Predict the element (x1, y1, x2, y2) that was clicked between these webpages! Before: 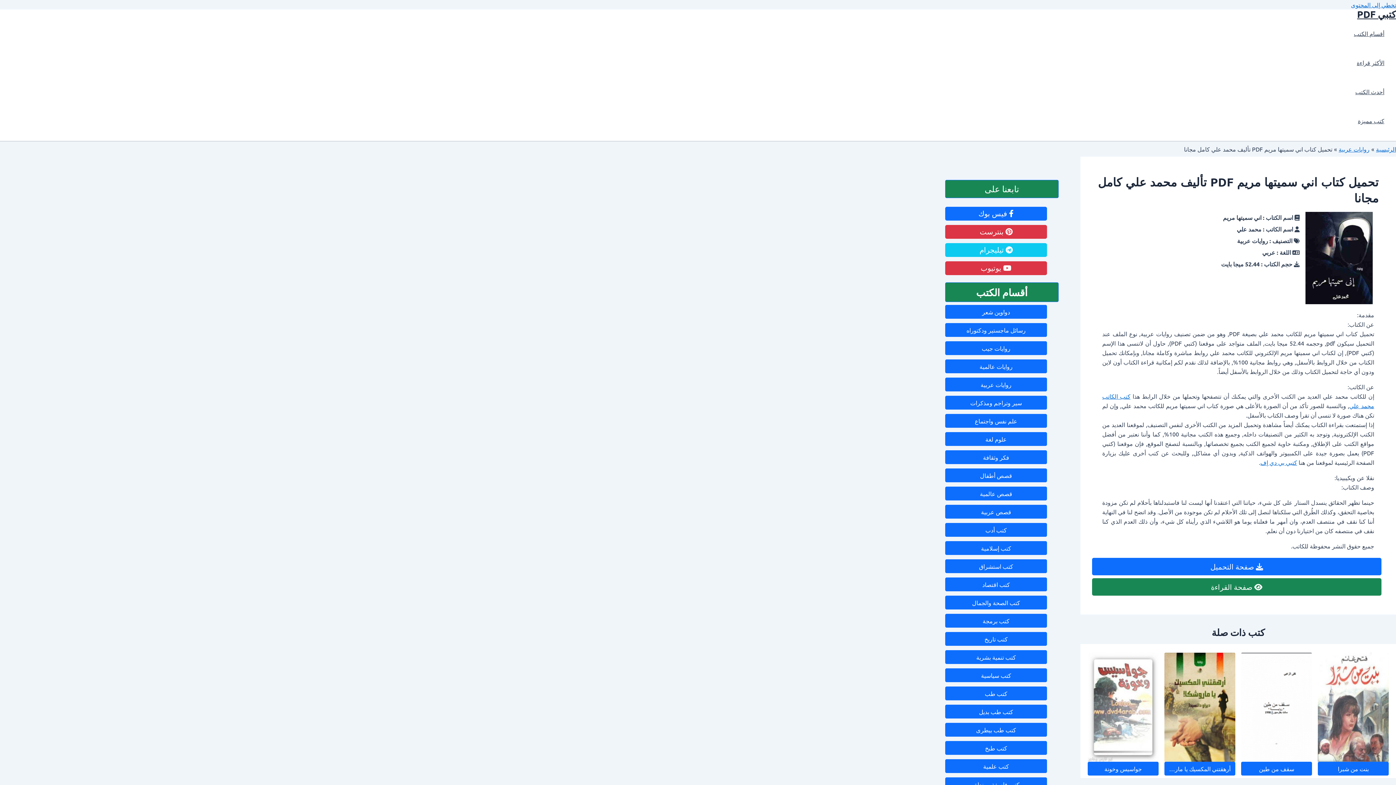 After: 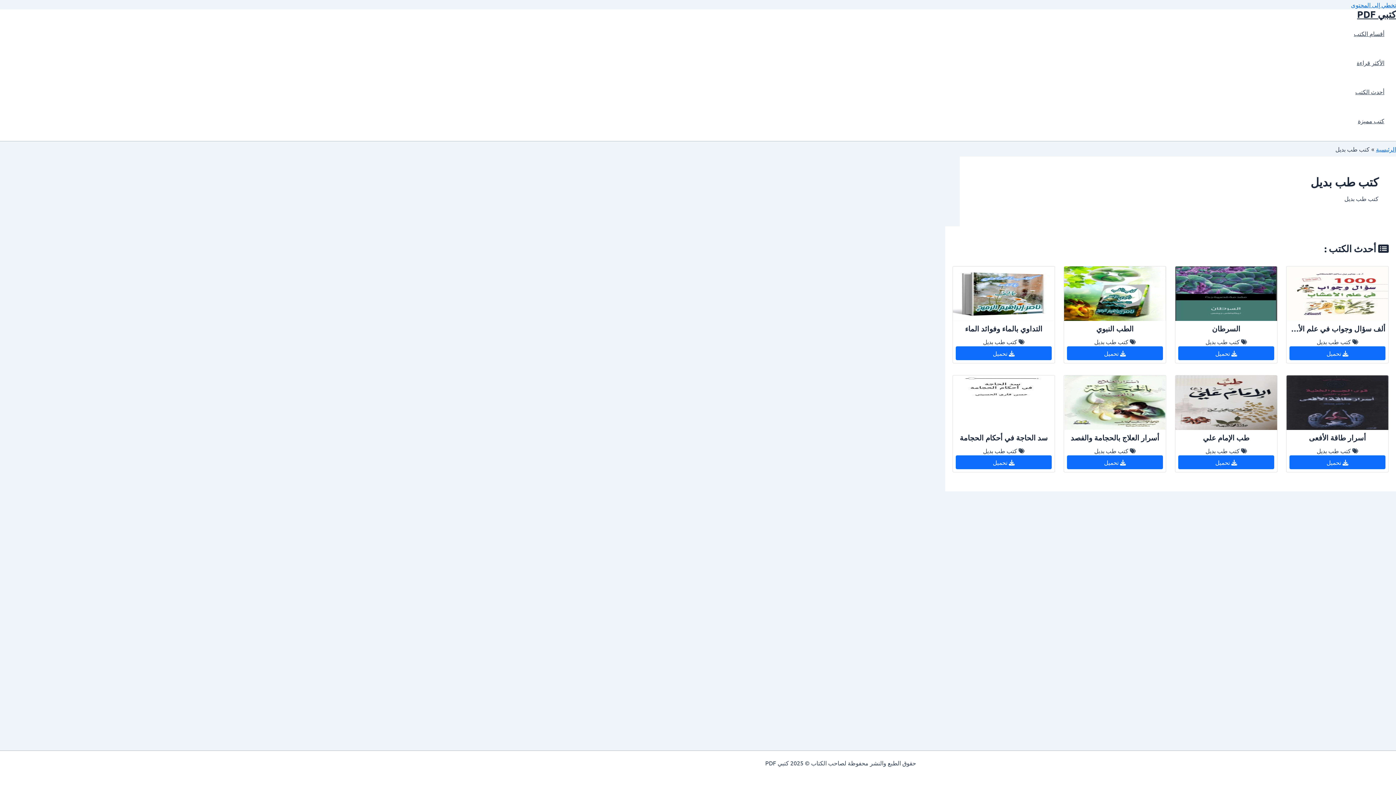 Action: bbox: (945, 705, 1047, 718) label: كتب طب بديل